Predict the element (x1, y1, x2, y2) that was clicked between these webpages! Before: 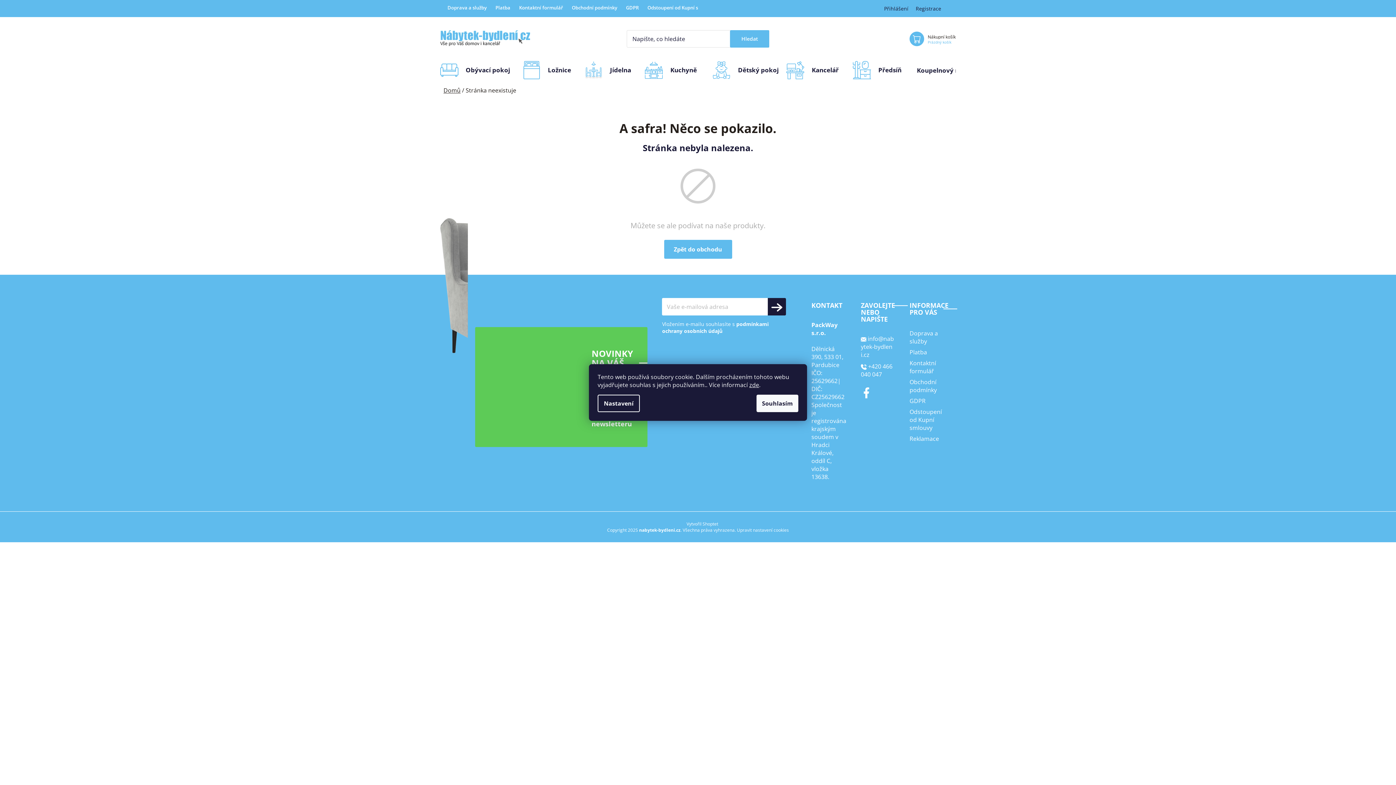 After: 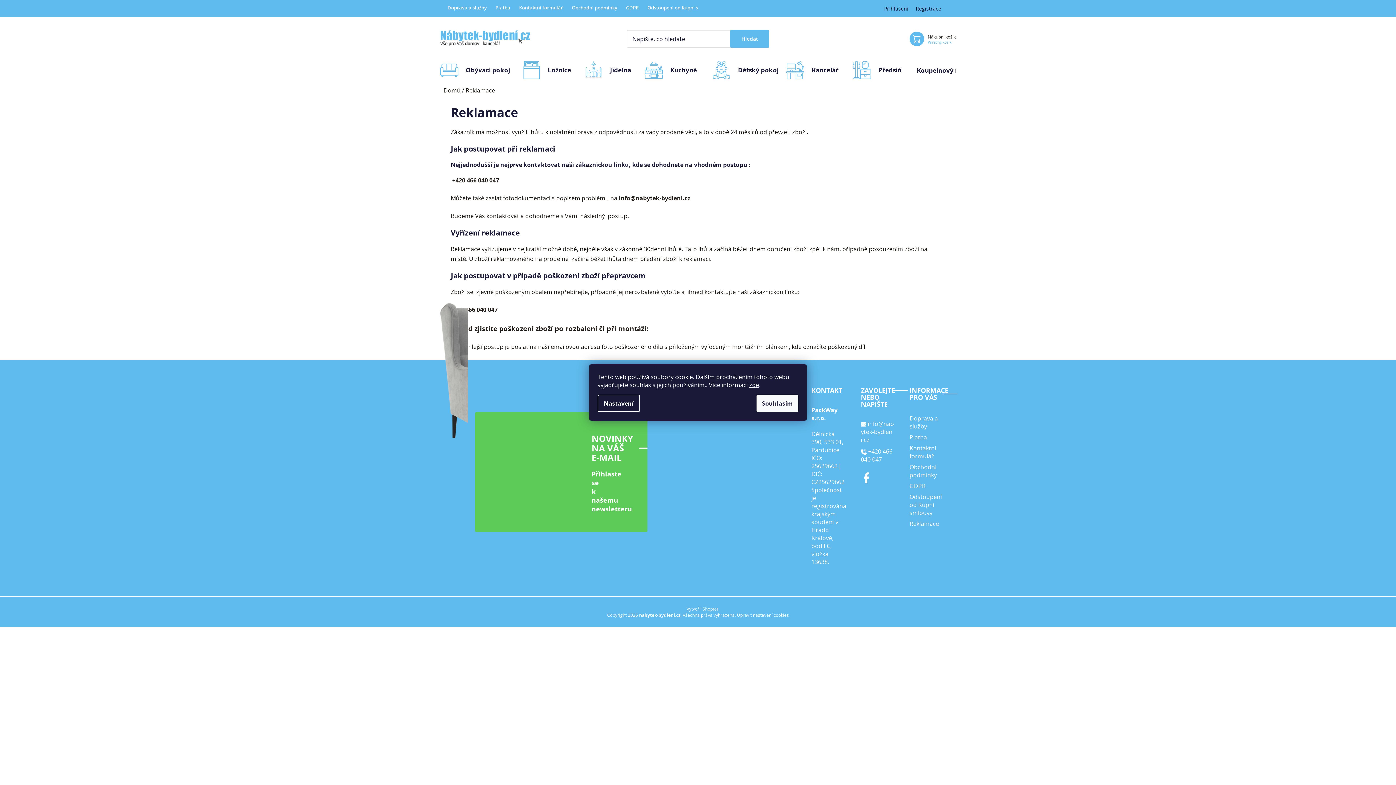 Action: bbox: (909, 435, 939, 443) label: Reklamace